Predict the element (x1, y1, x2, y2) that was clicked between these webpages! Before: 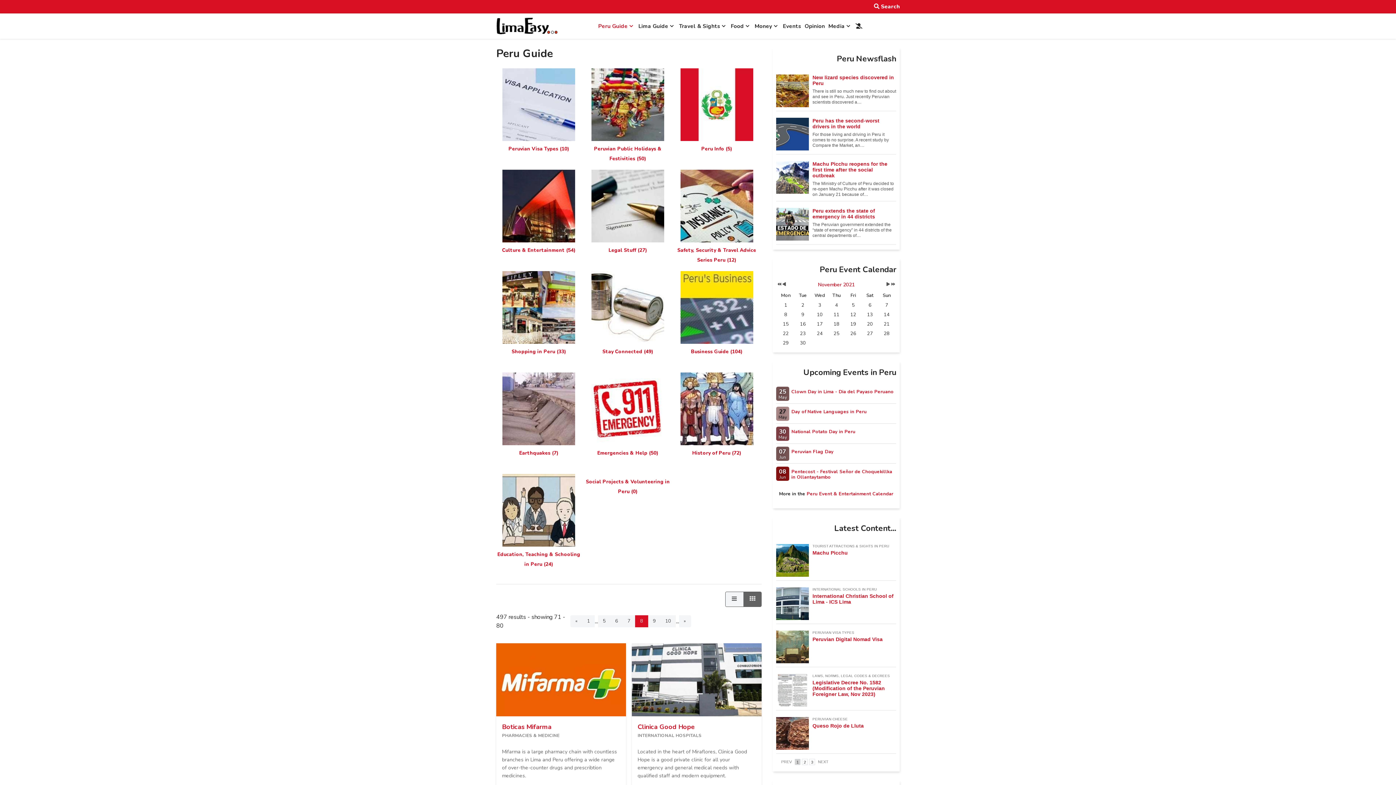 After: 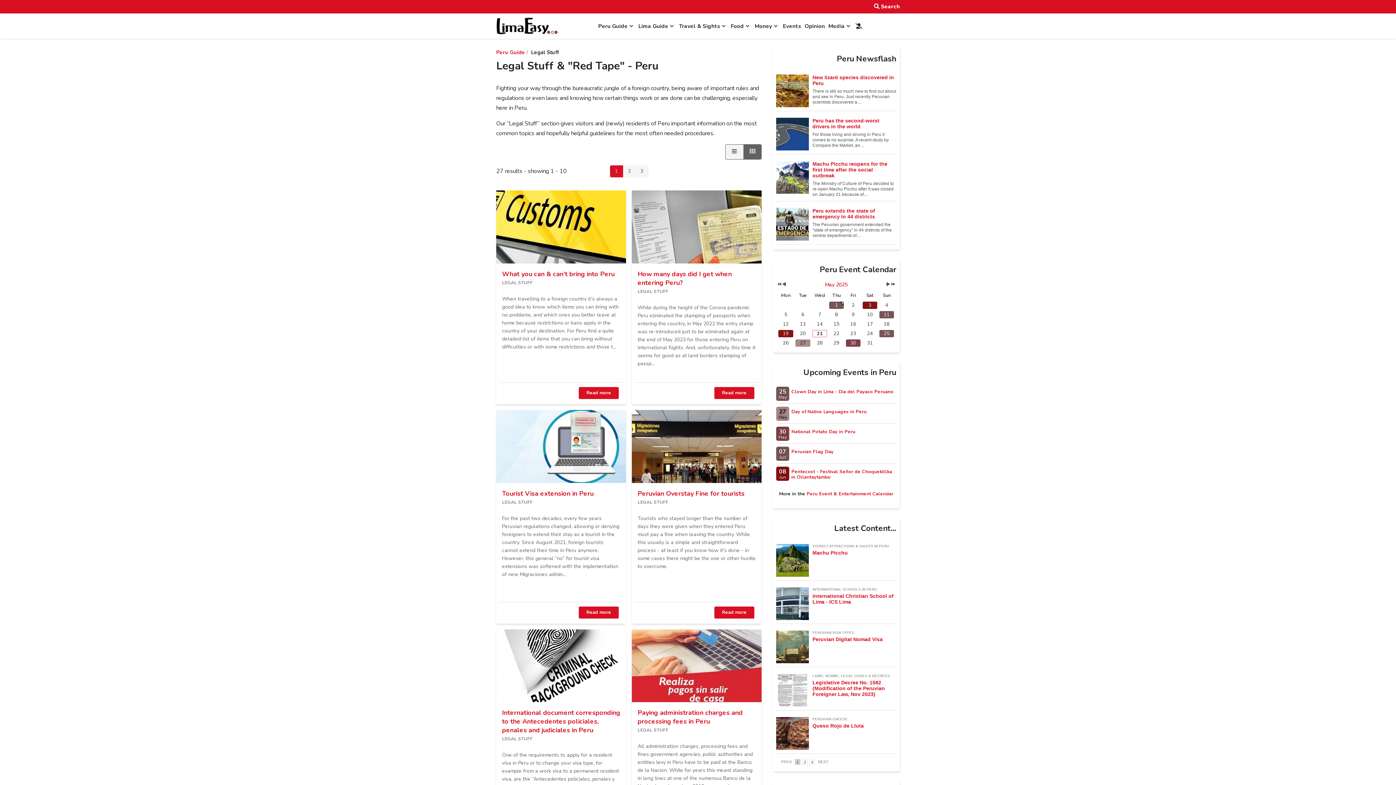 Action: label: Legal Stuff (27) bbox: (585, 201, 670, 265)